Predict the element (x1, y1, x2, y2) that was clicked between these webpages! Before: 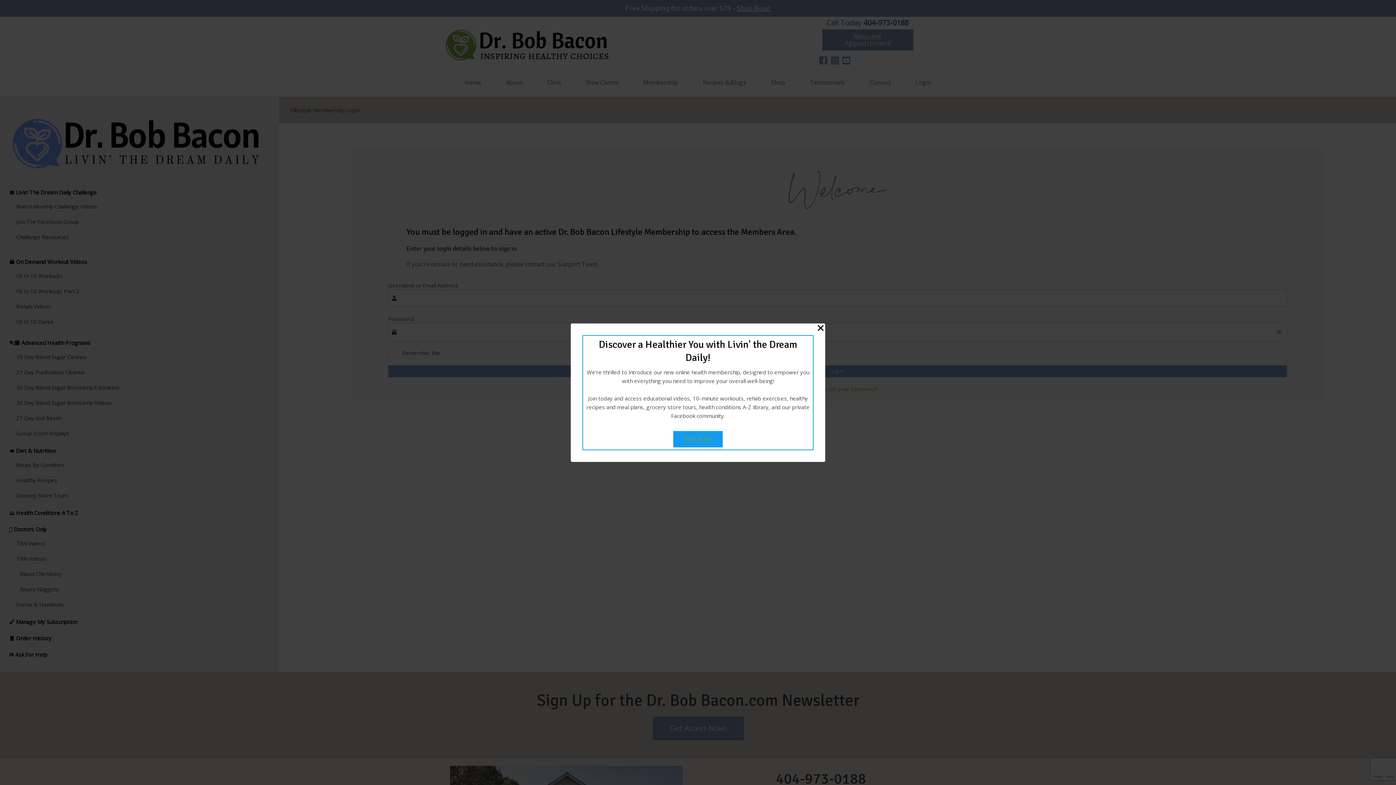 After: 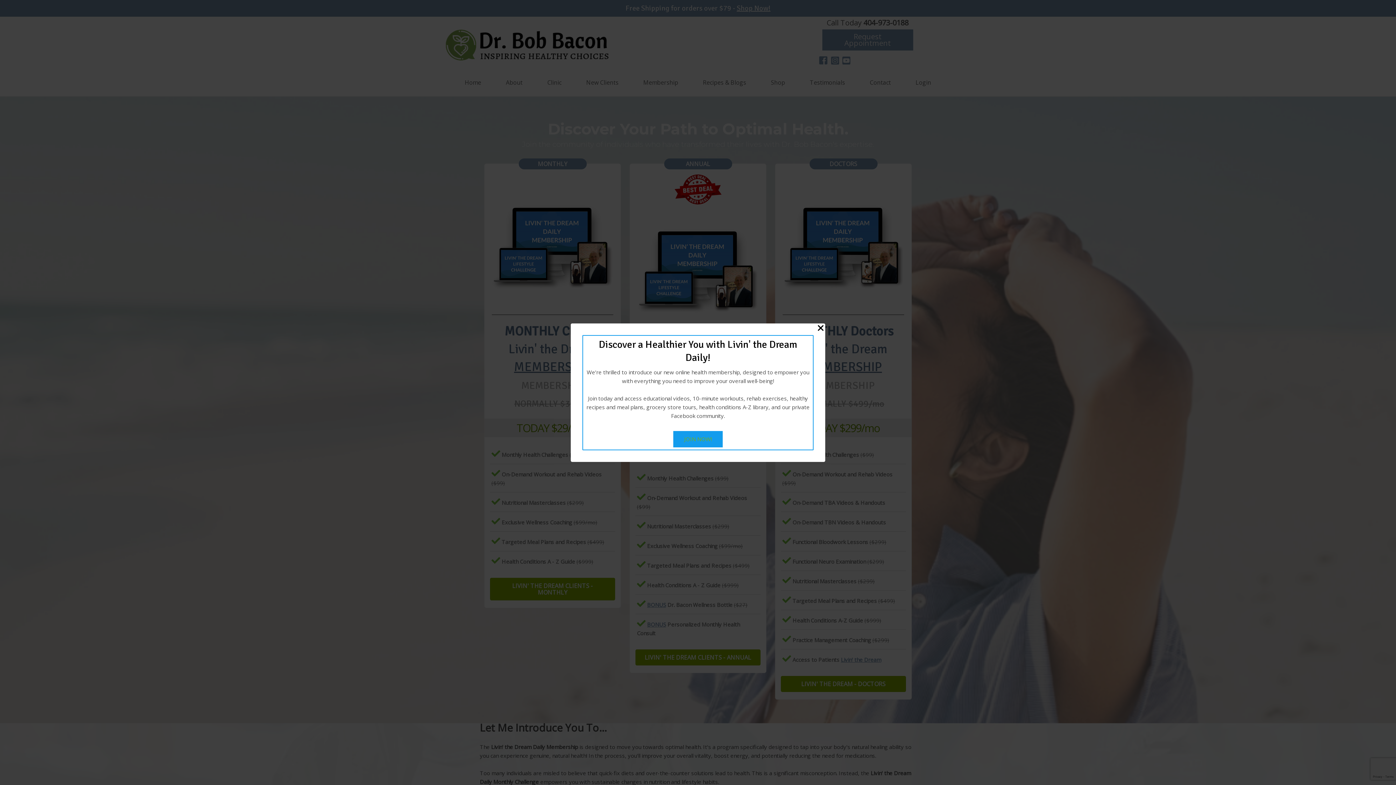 Action: bbox: (673, 431, 722, 447) label: JOIN NOW!